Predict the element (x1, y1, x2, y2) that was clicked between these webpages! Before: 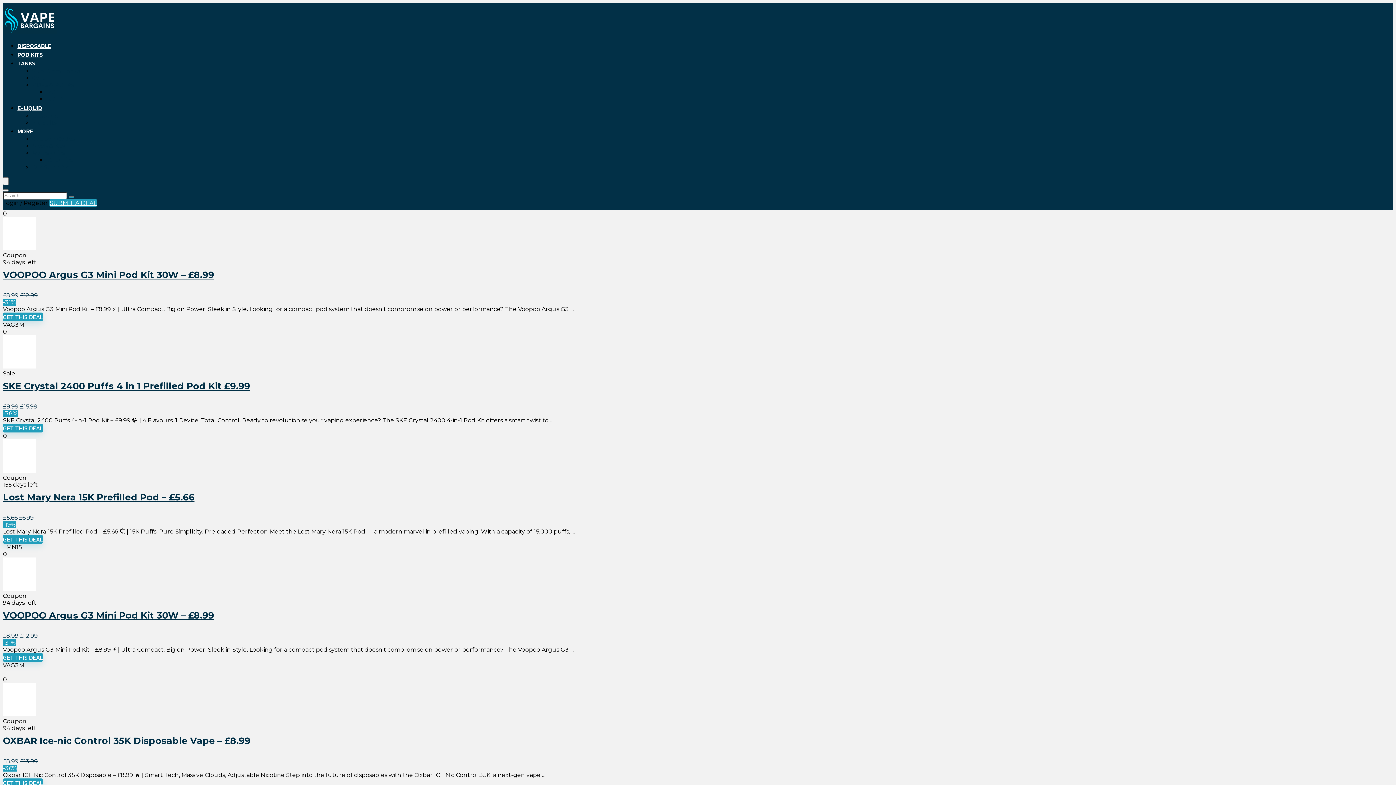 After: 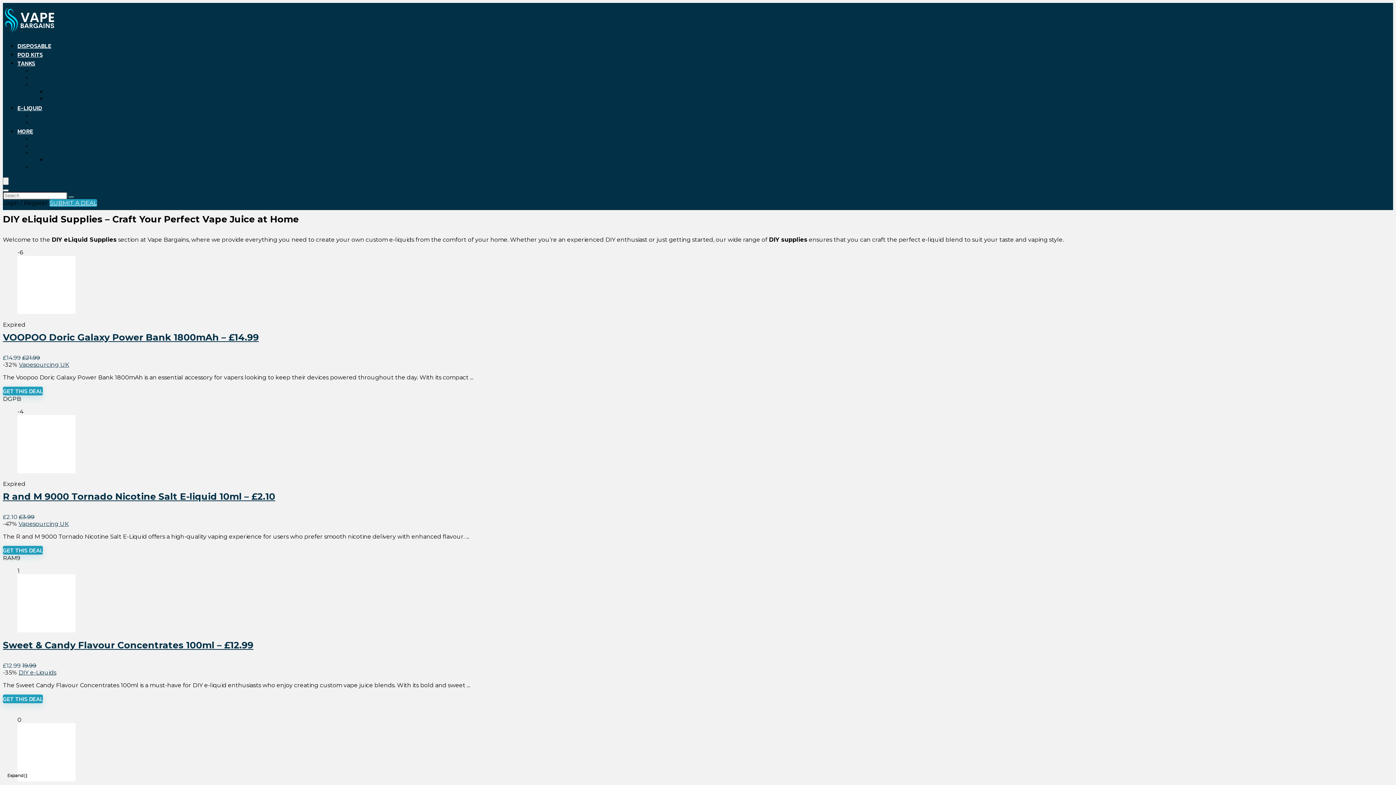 Action: bbox: (32, 164, 68, 170) label: DIY Supplies